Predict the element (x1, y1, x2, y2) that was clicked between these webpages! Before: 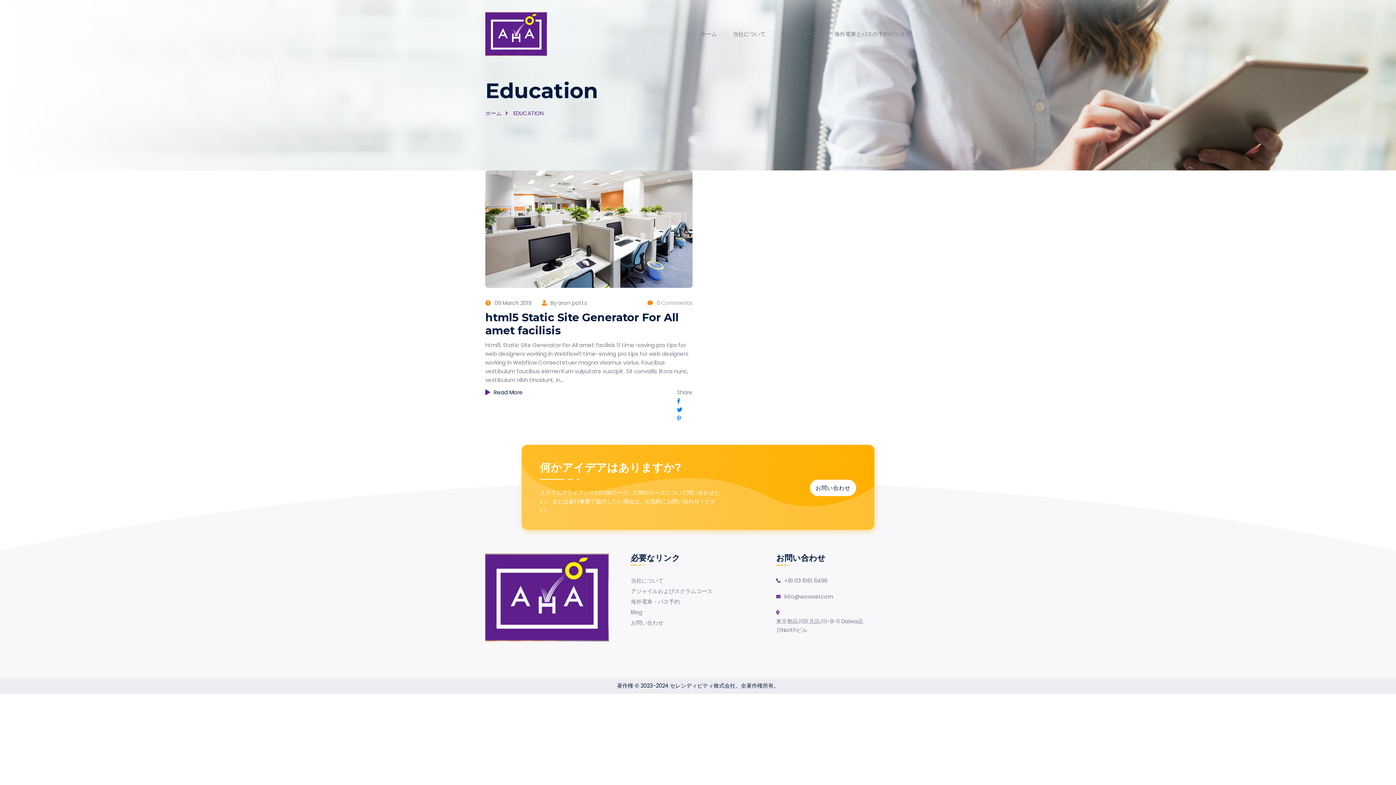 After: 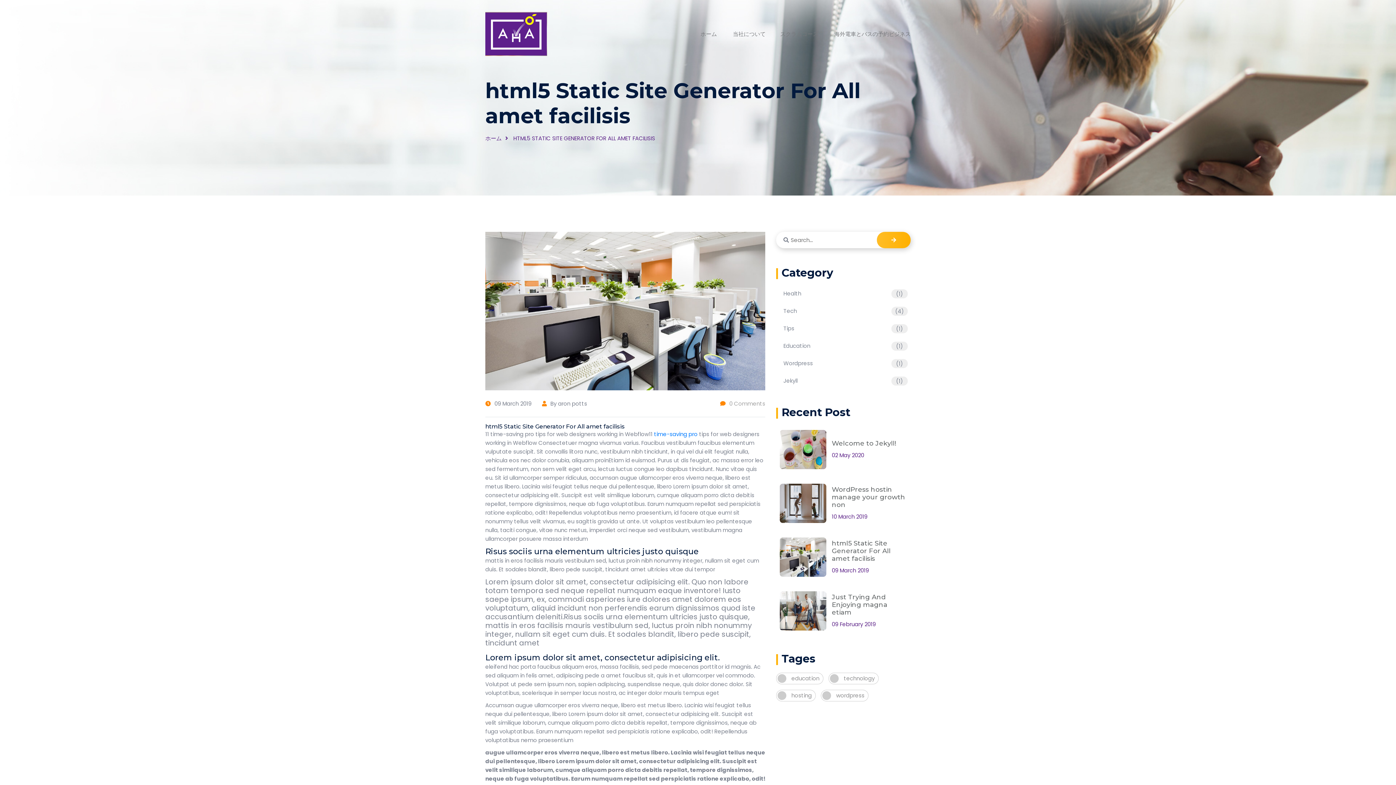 Action: label: Read More bbox: (485, 388, 522, 423)